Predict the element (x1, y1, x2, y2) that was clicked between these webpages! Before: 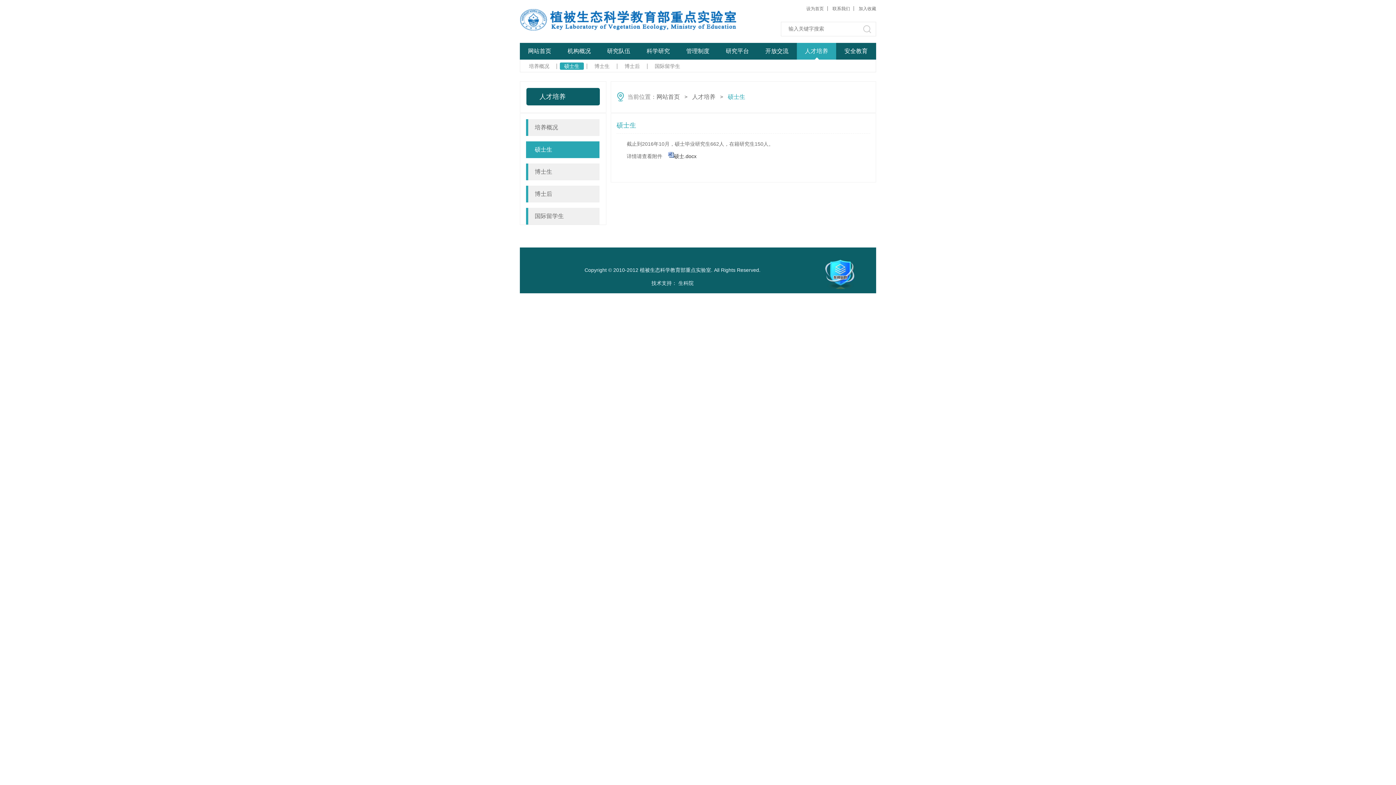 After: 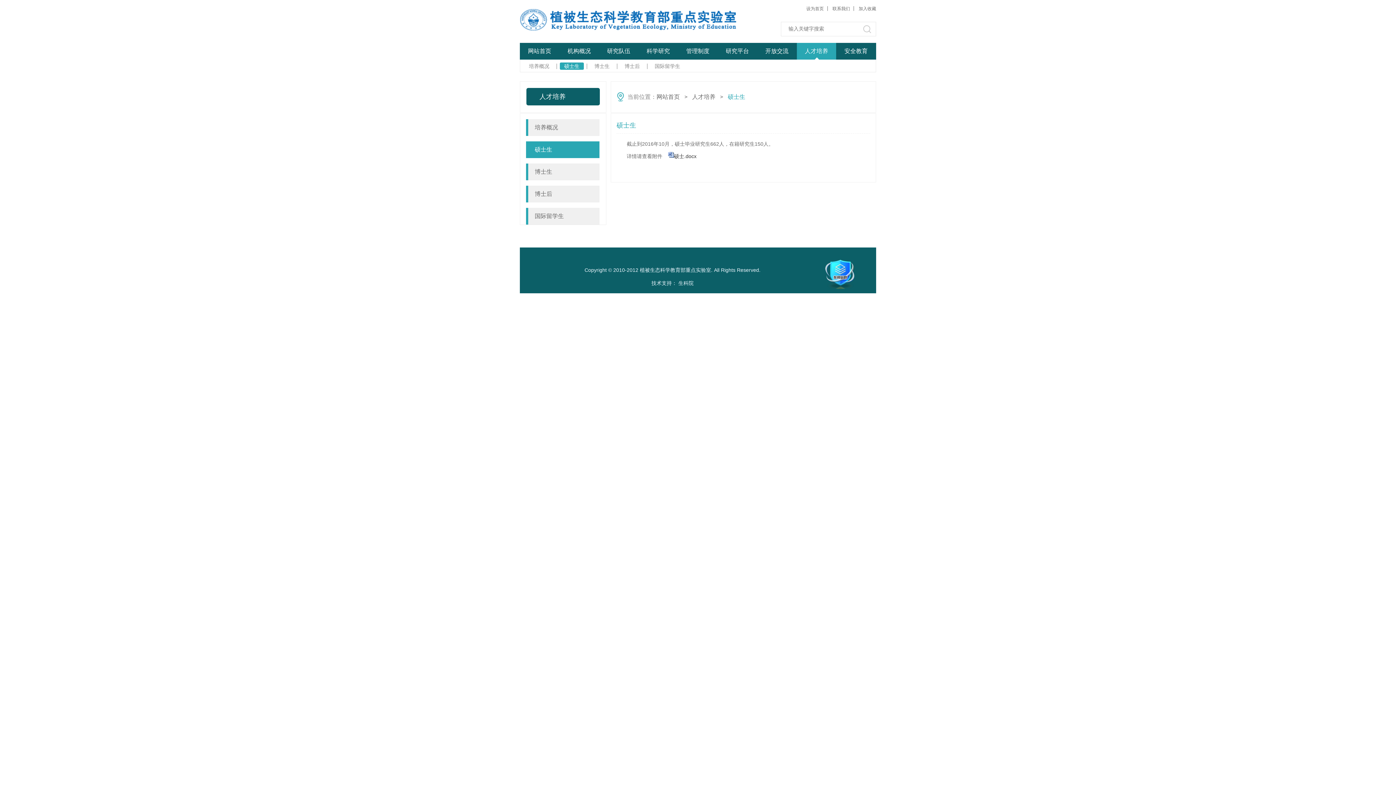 Action: label: 硕士生 bbox: (560, 62, 584, 69)